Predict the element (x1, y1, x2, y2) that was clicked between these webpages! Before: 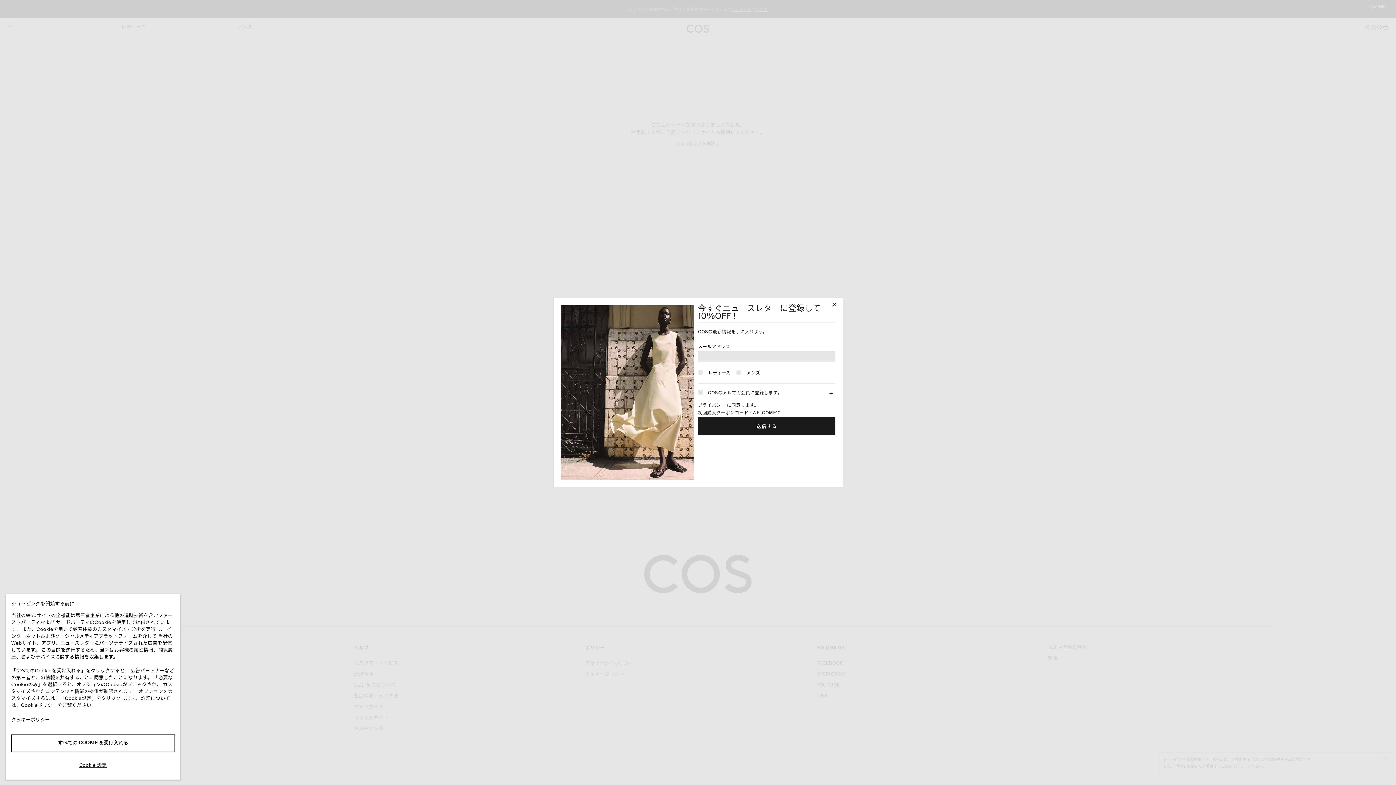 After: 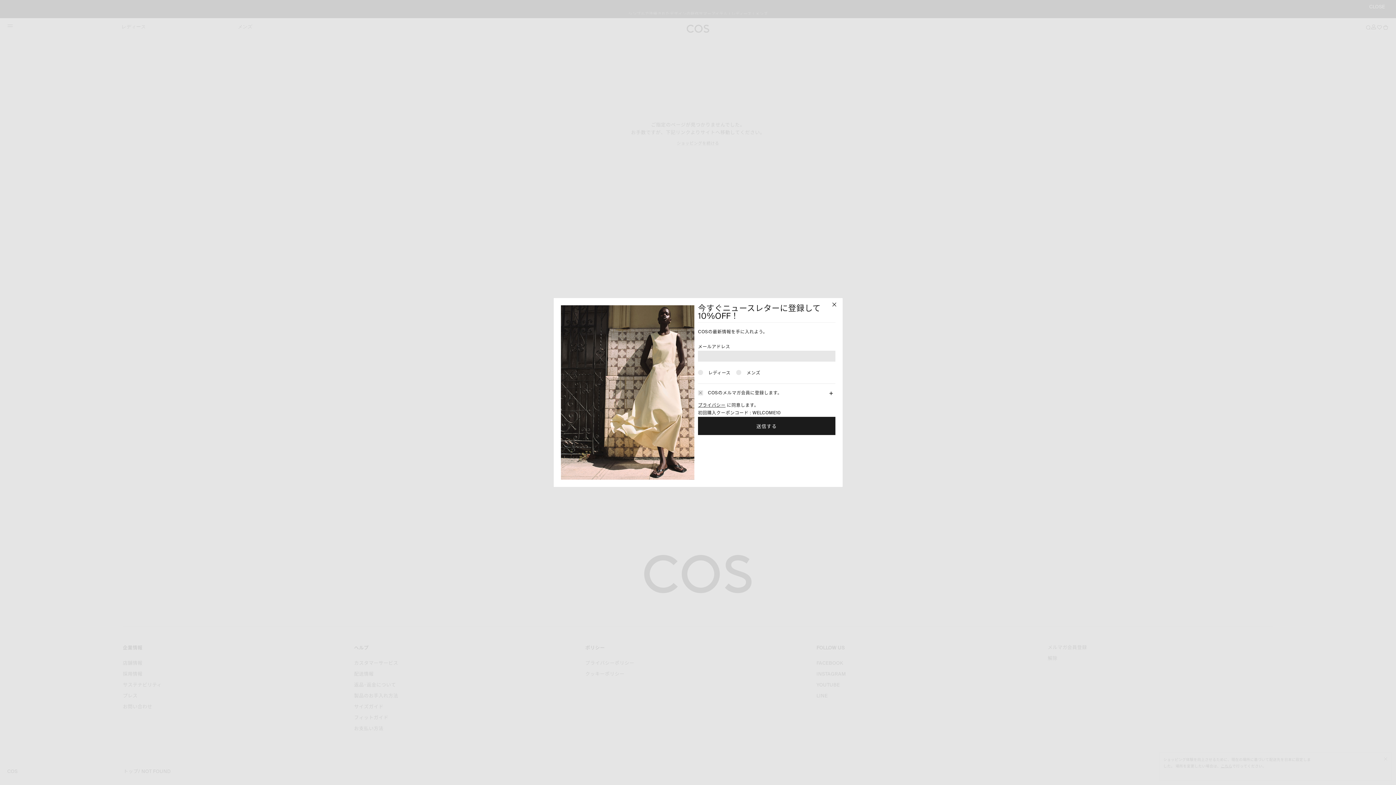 Action: label: すべての COOKIE を受け入れる bbox: (11, 734, 174, 752)